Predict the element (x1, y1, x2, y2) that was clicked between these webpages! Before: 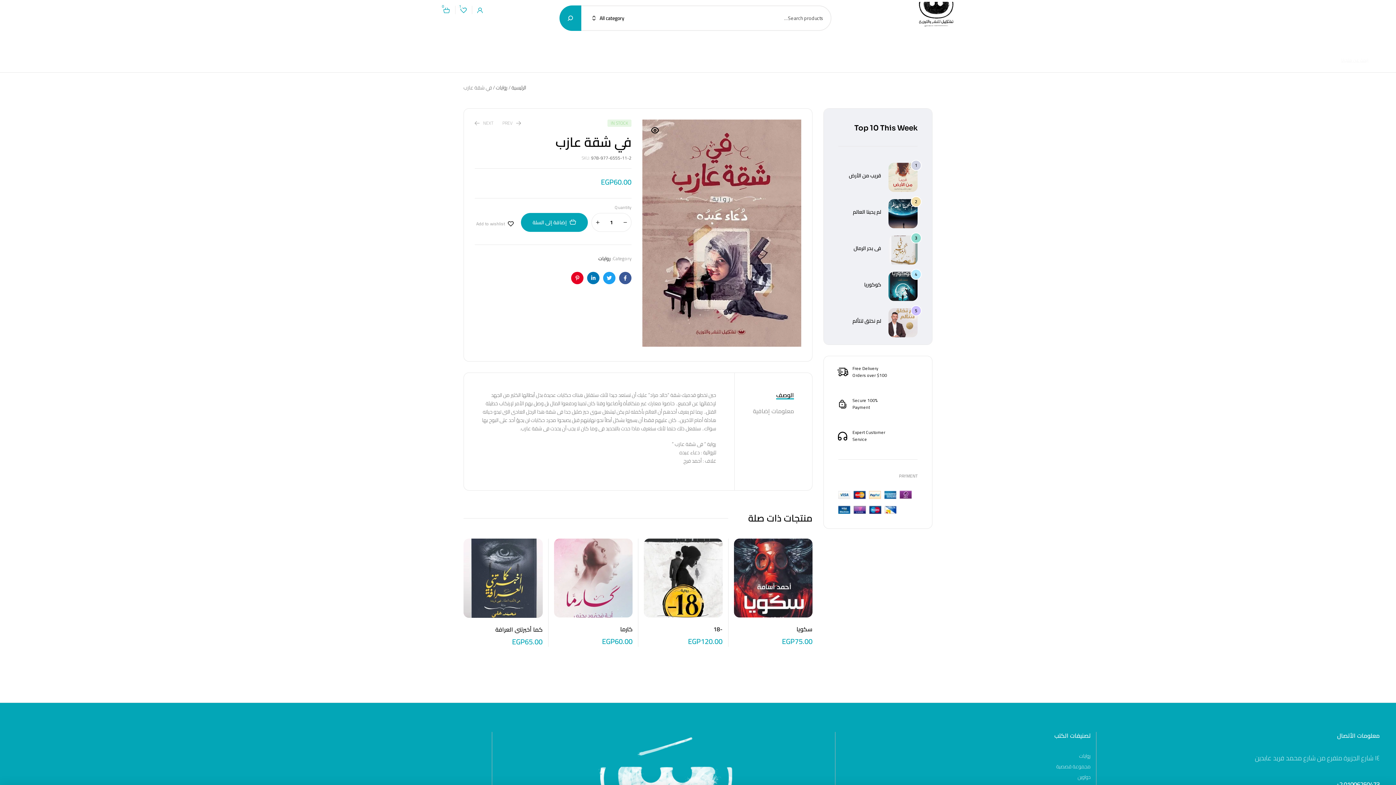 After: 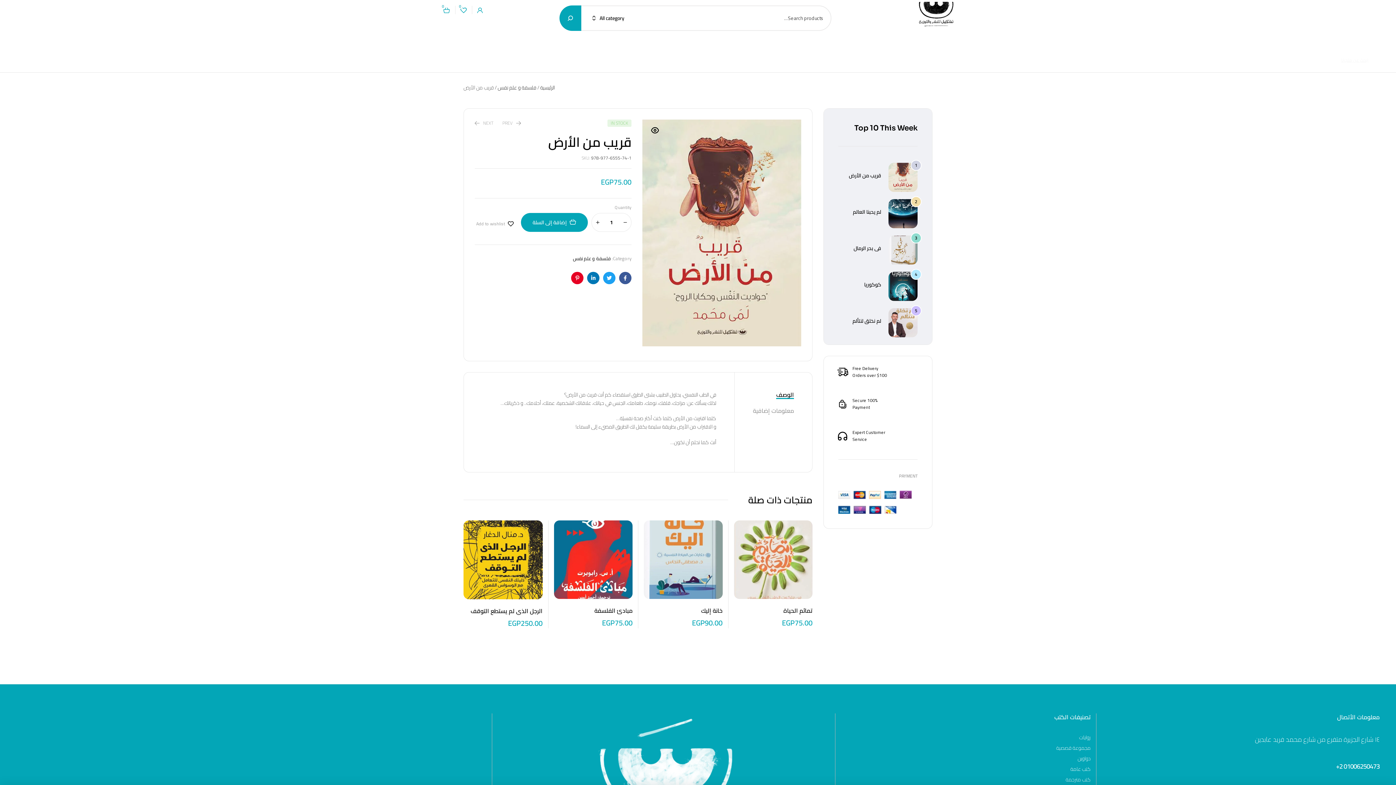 Action: label: قريب من الأرض bbox: (849, 170, 881, 180)